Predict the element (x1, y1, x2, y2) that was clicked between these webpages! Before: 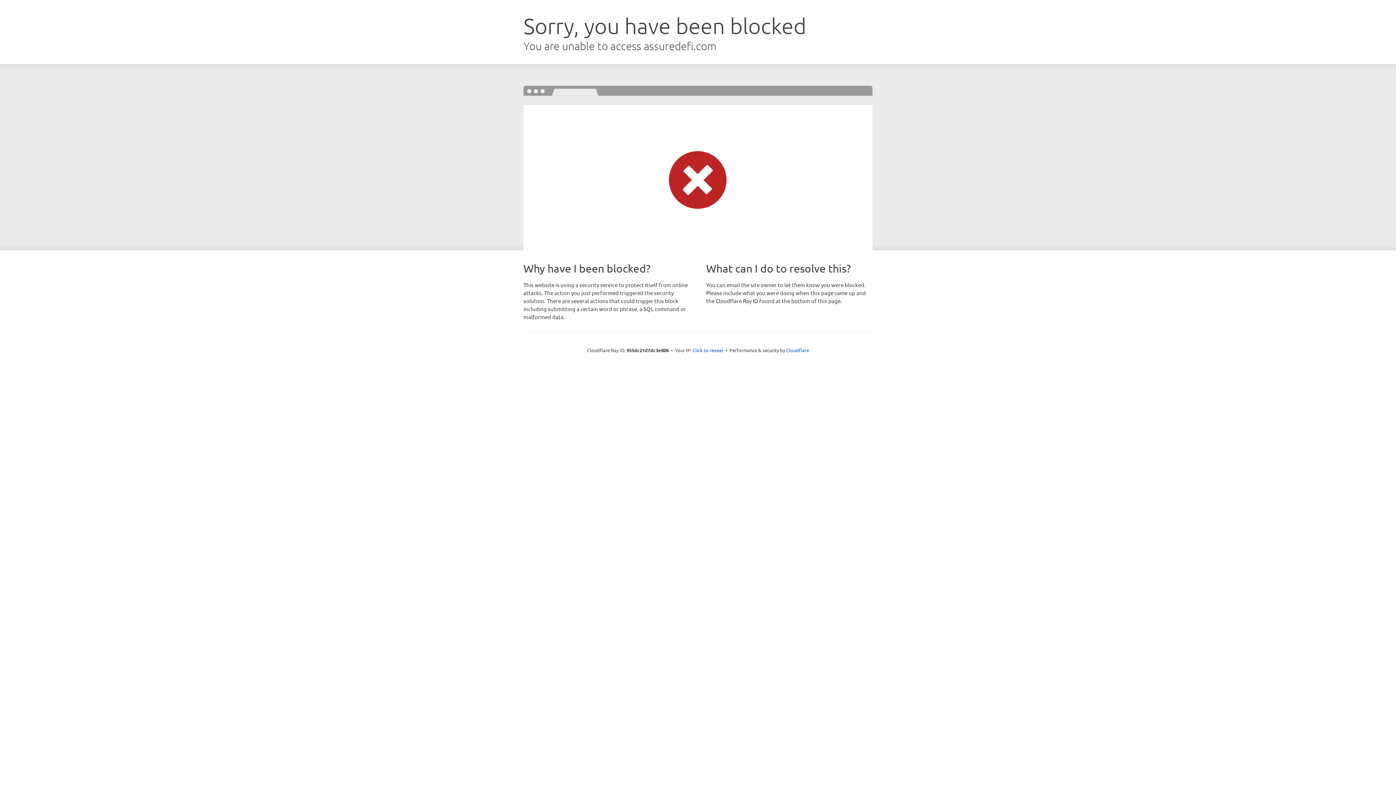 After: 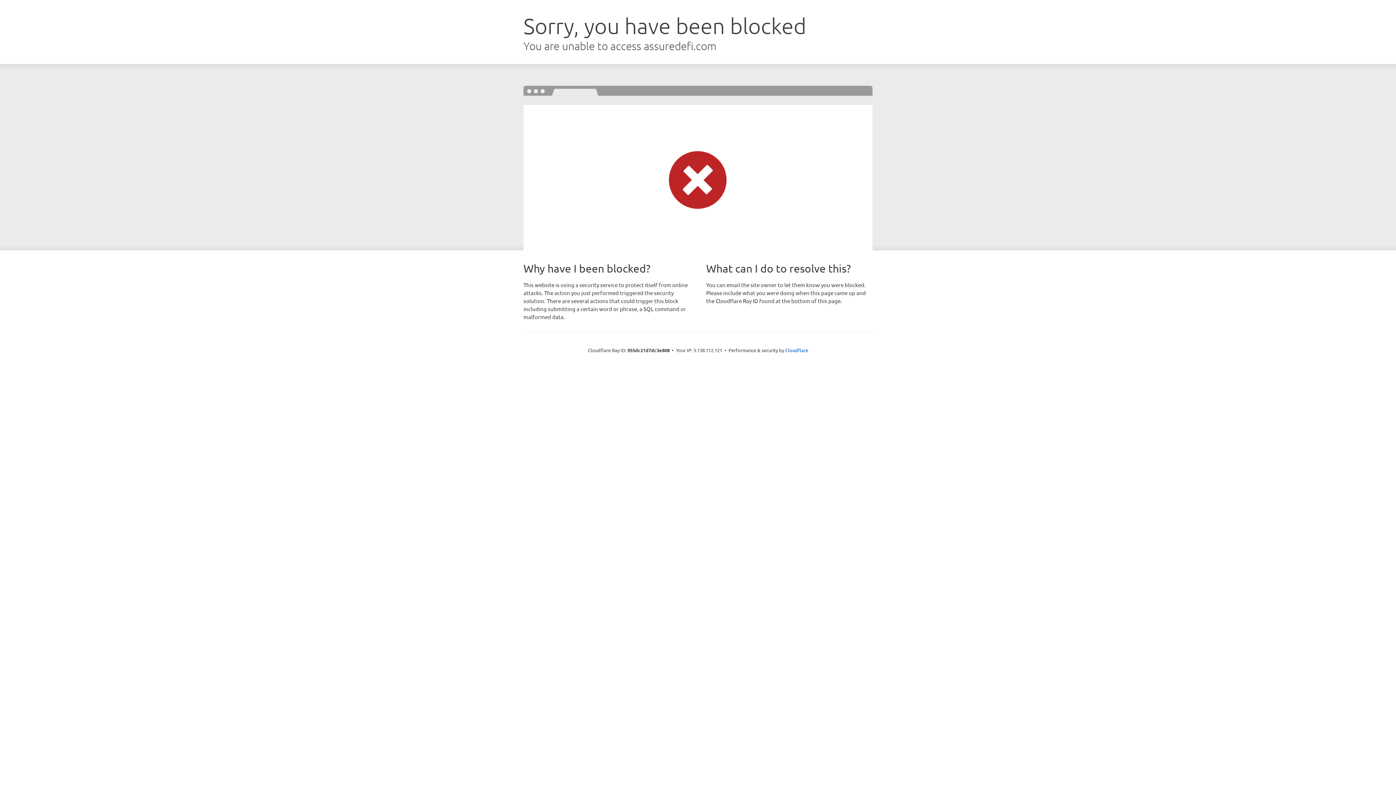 Action: bbox: (692, 346, 723, 353) label: Click to reveal